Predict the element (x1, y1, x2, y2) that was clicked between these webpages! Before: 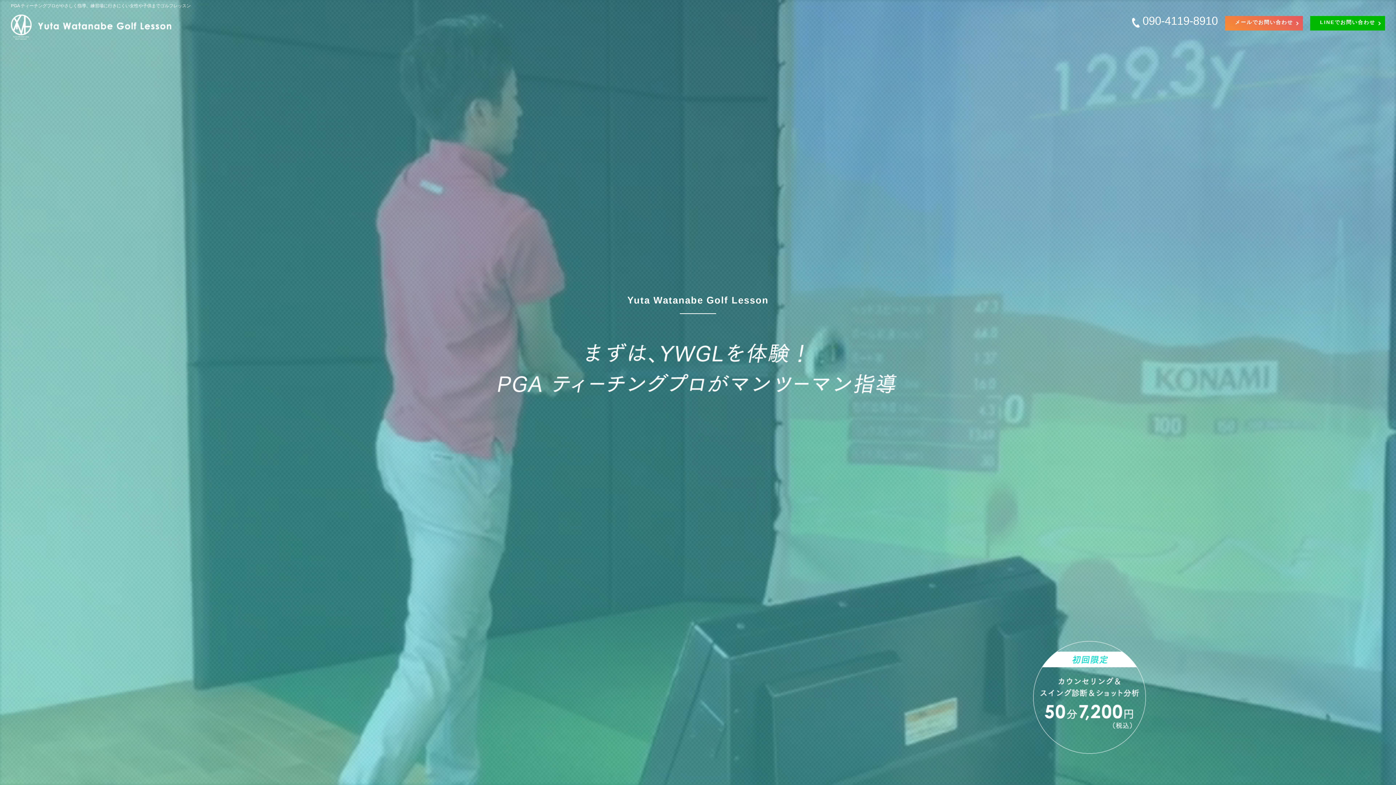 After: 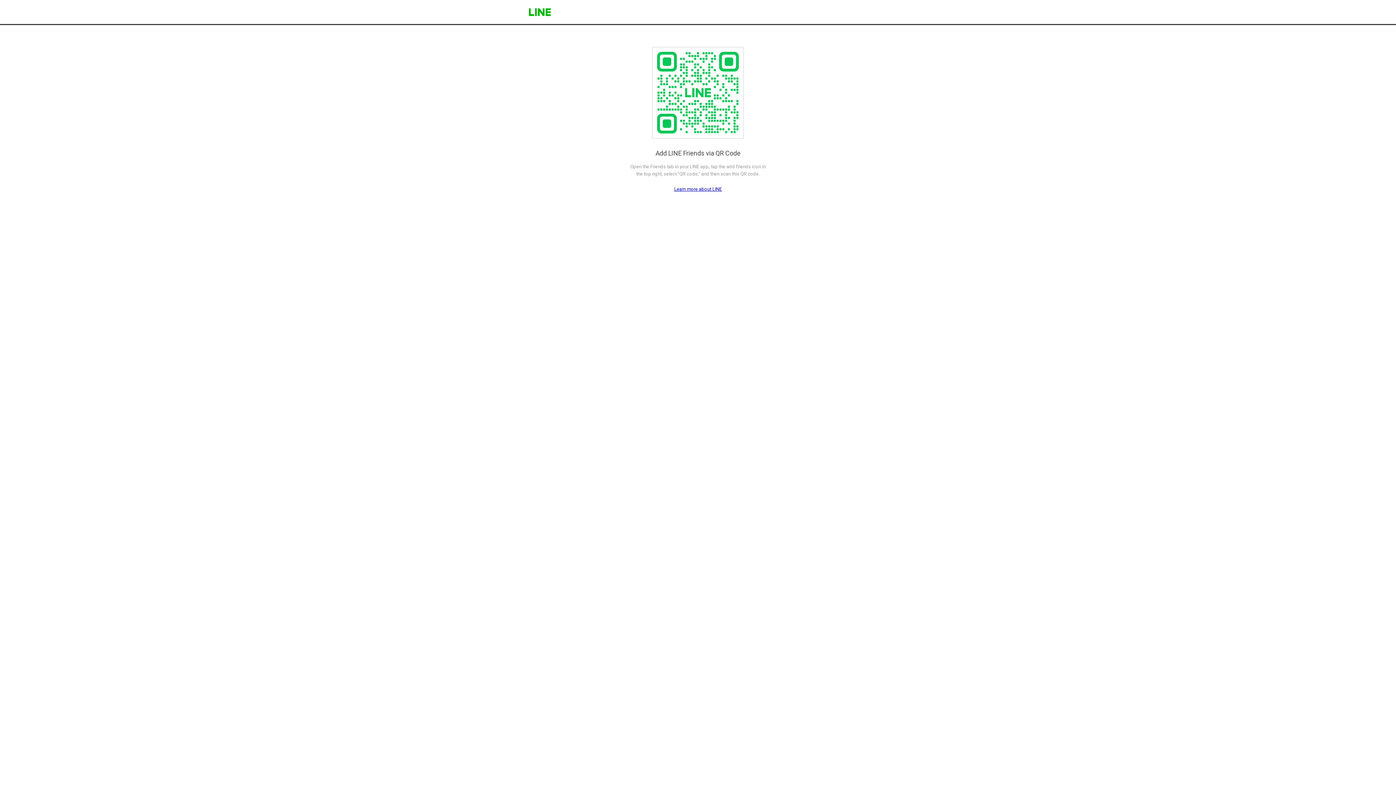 Action: bbox: (1310, 16, 1385, 29) label: LINEでお問い合わせ